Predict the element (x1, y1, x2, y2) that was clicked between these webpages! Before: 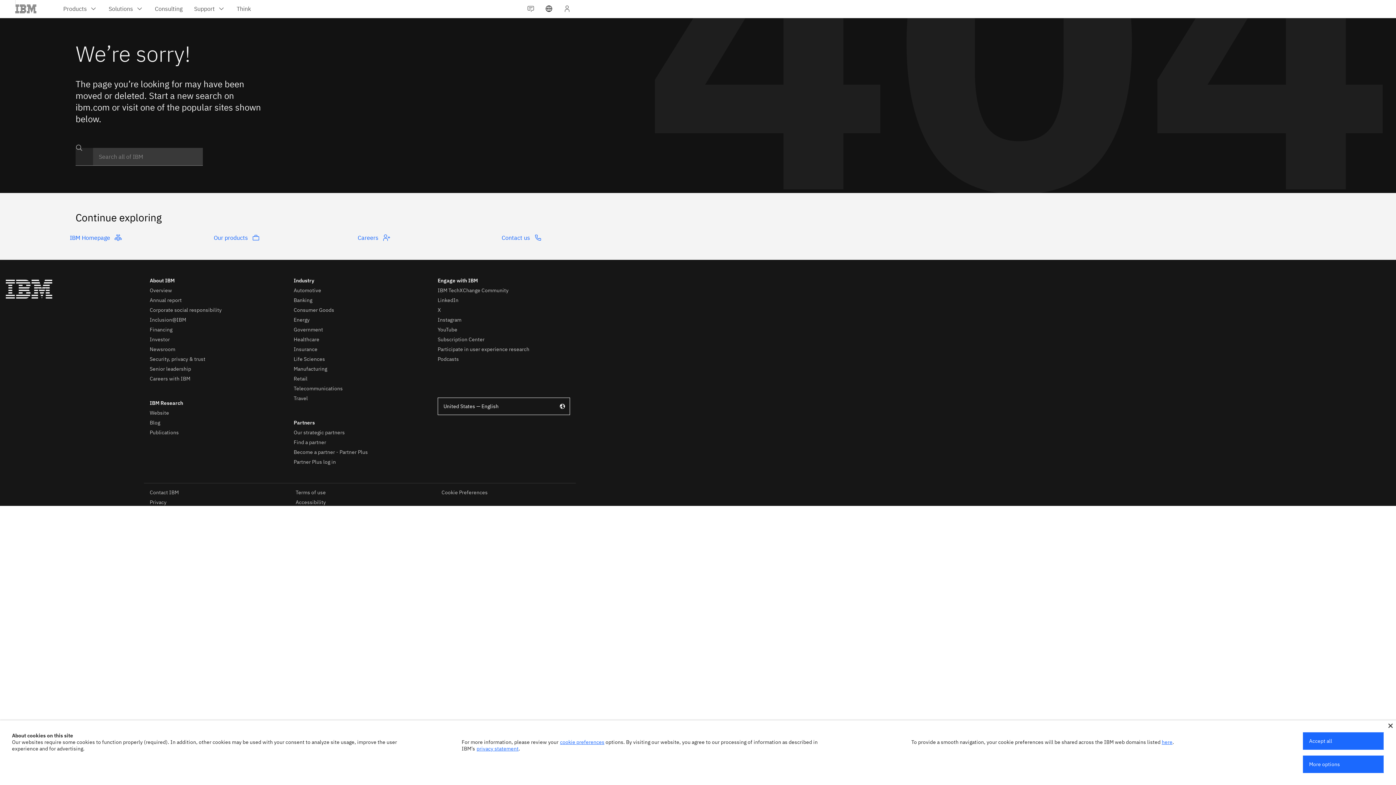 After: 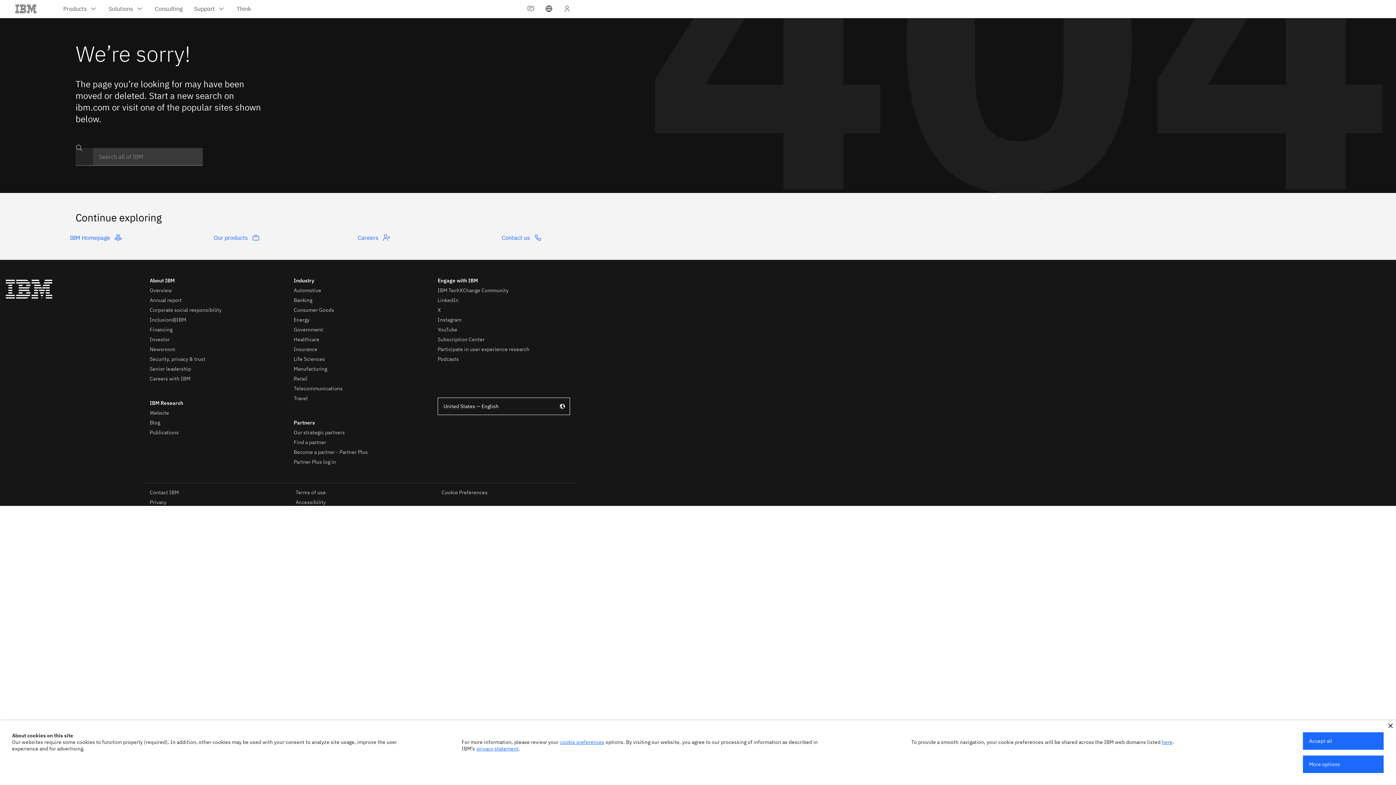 Action: label: privacy statement bbox: (476, 745, 518, 752)